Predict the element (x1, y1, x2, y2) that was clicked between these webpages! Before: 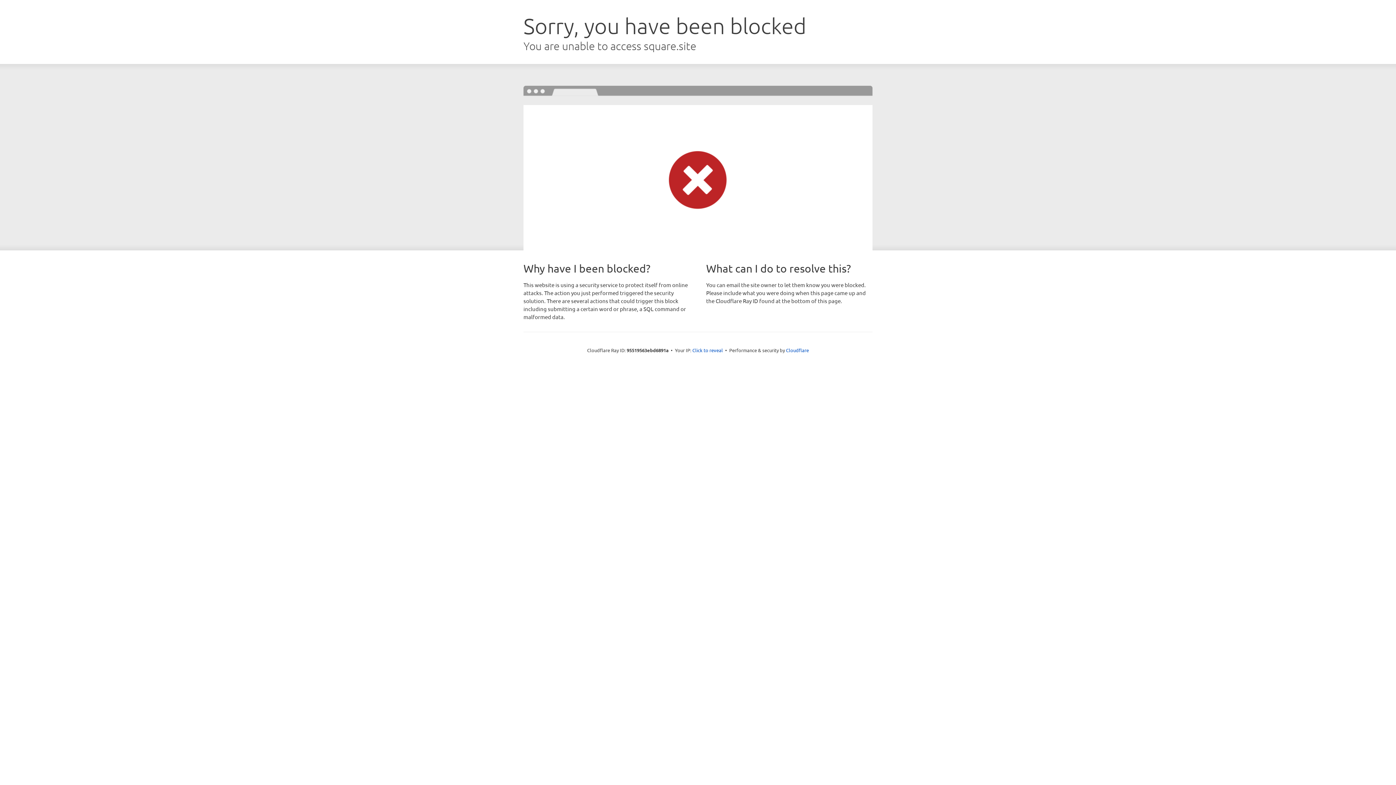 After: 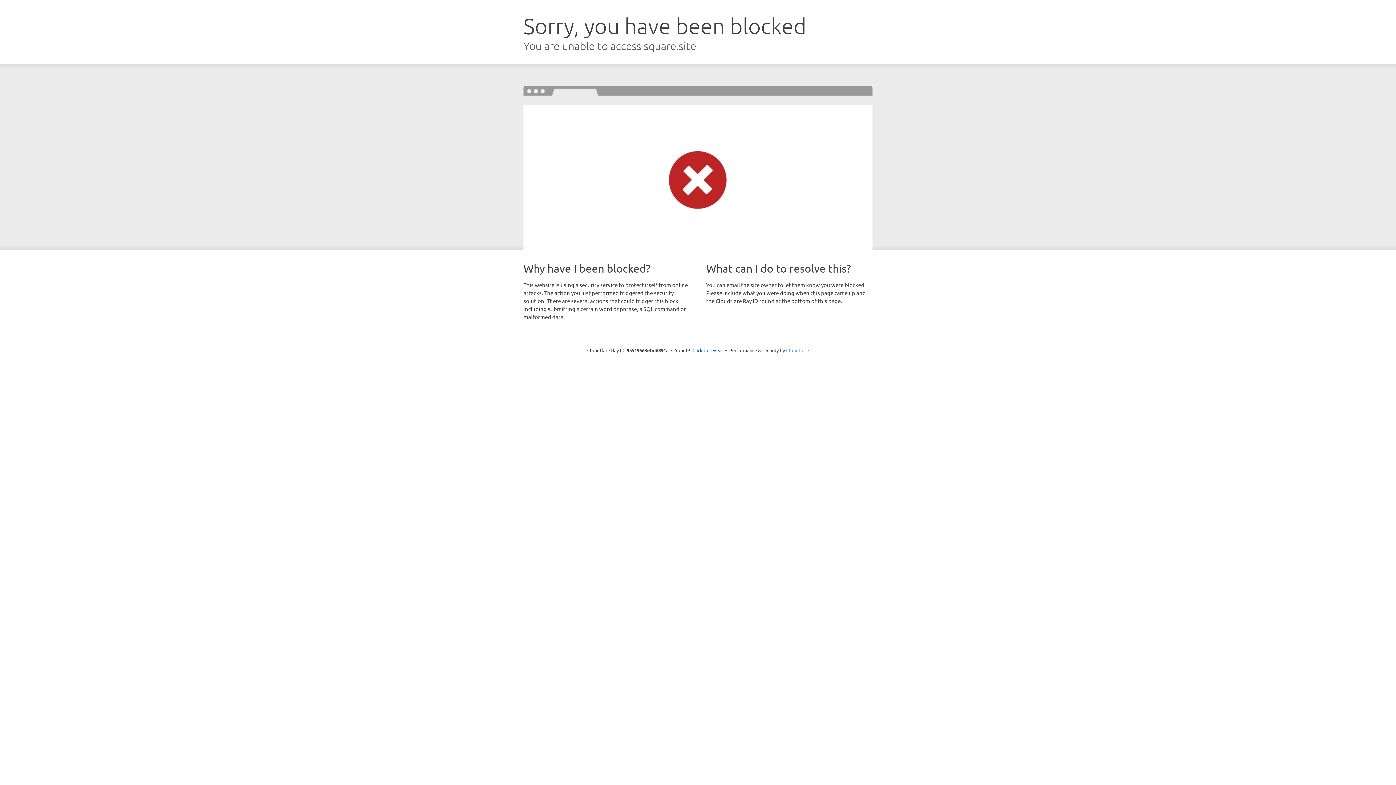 Action: bbox: (786, 347, 809, 353) label: Cloudflare